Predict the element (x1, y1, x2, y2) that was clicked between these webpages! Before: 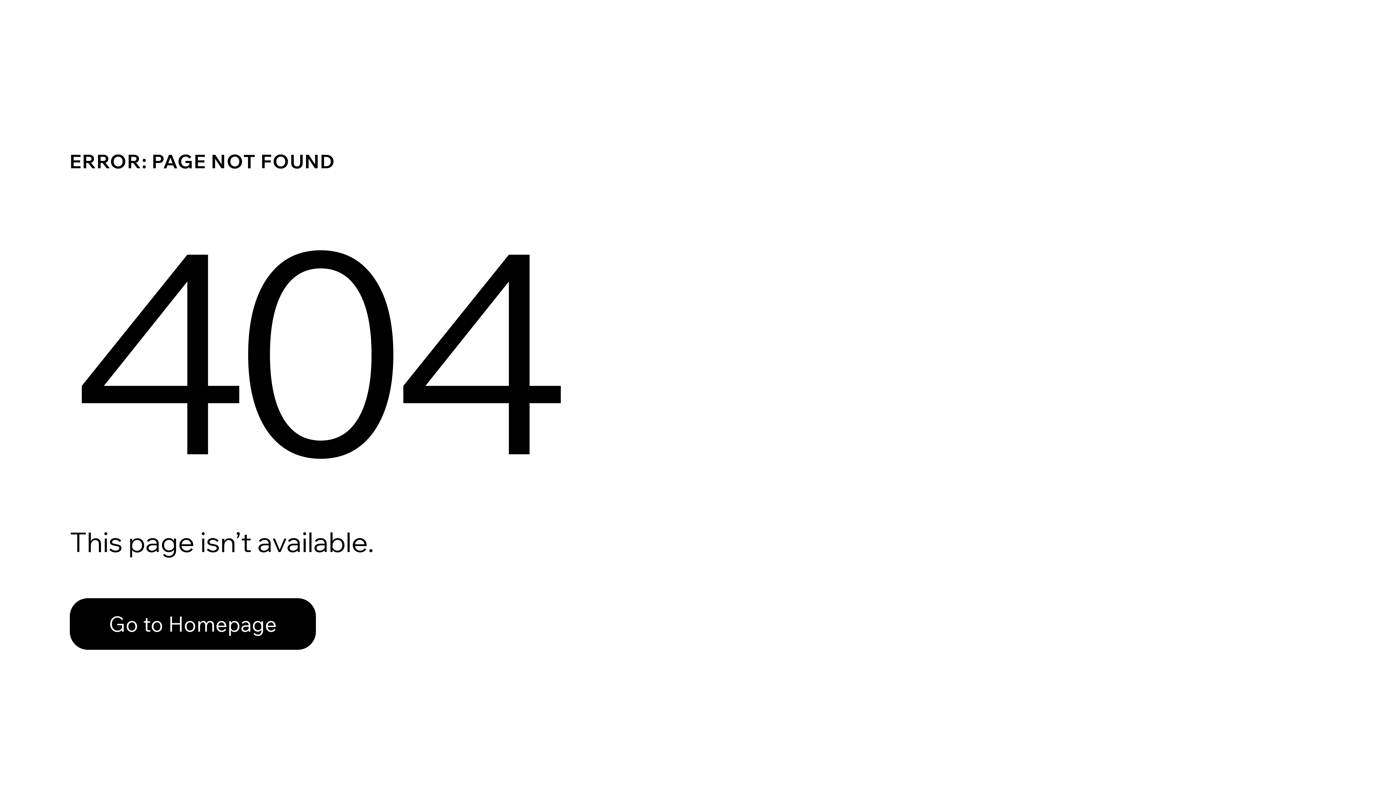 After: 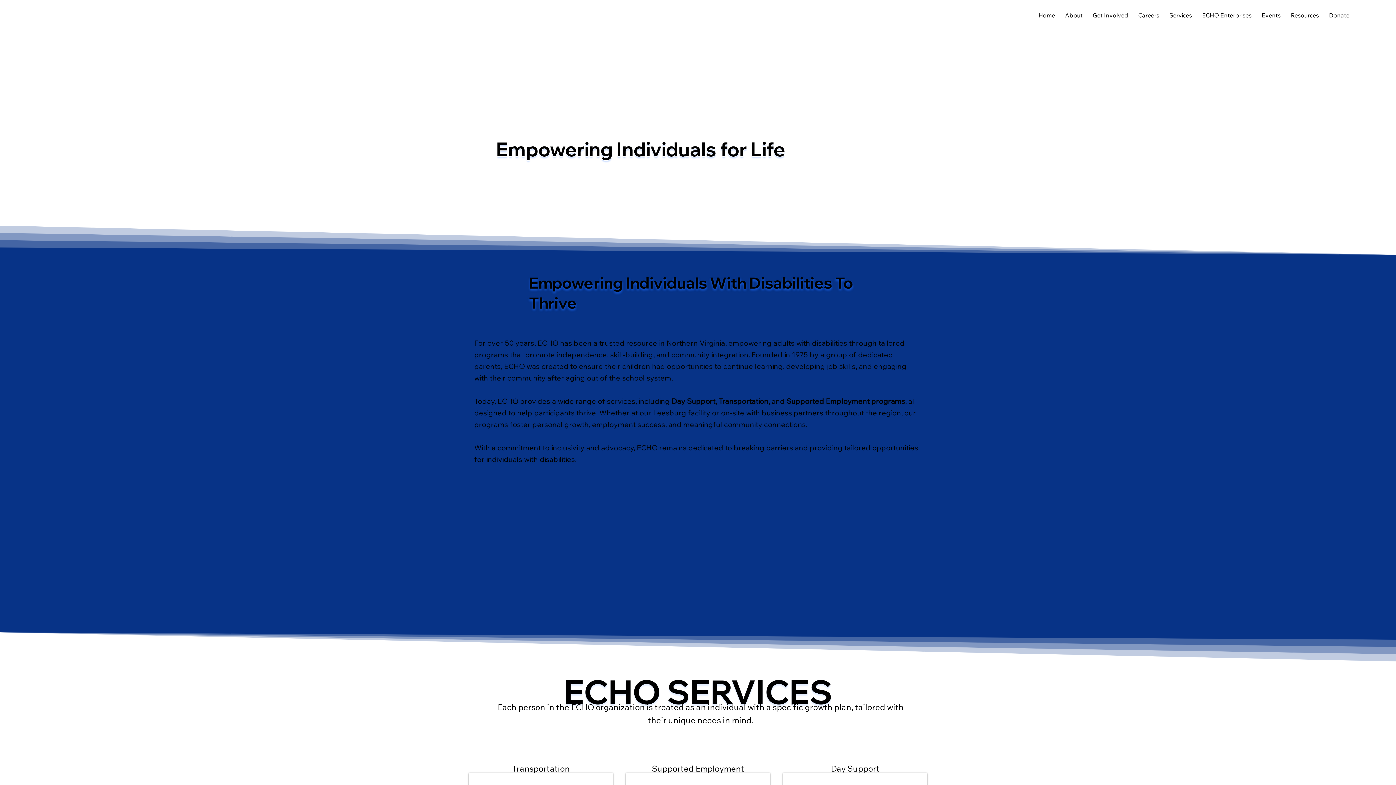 Action: bbox: (69, 582, 768, 659) label: Go to Homepage